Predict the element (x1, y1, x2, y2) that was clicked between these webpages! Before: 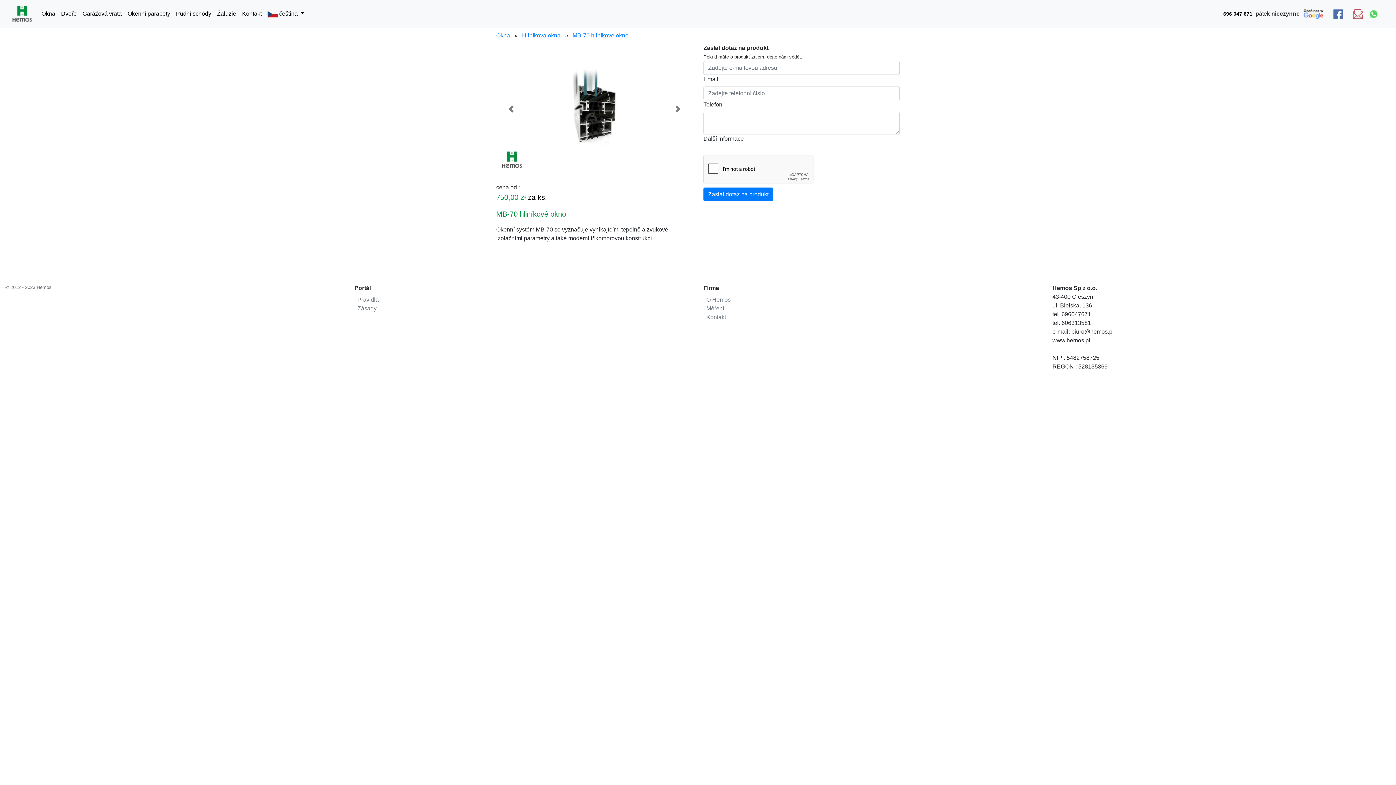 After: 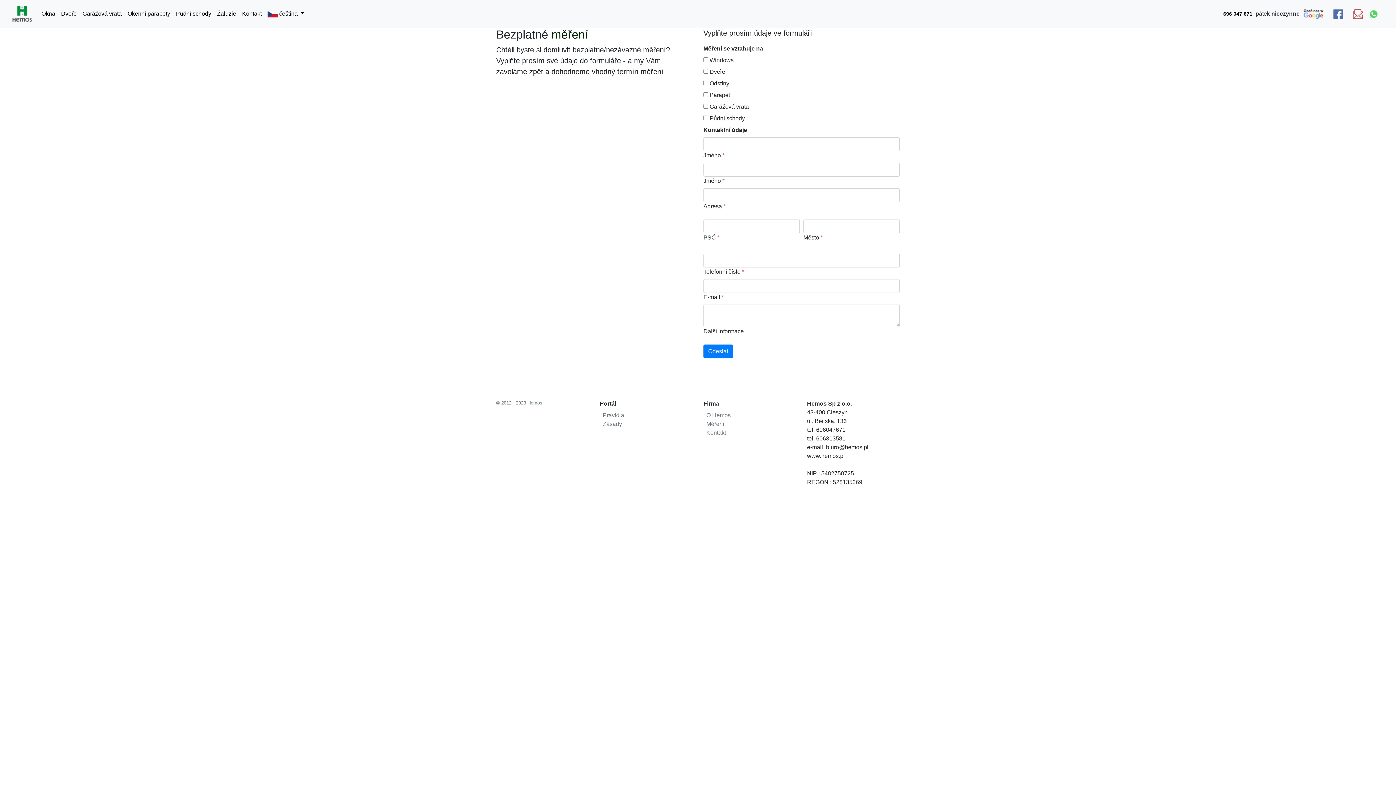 Action: label: Měření bbox: (706, 305, 724, 311)